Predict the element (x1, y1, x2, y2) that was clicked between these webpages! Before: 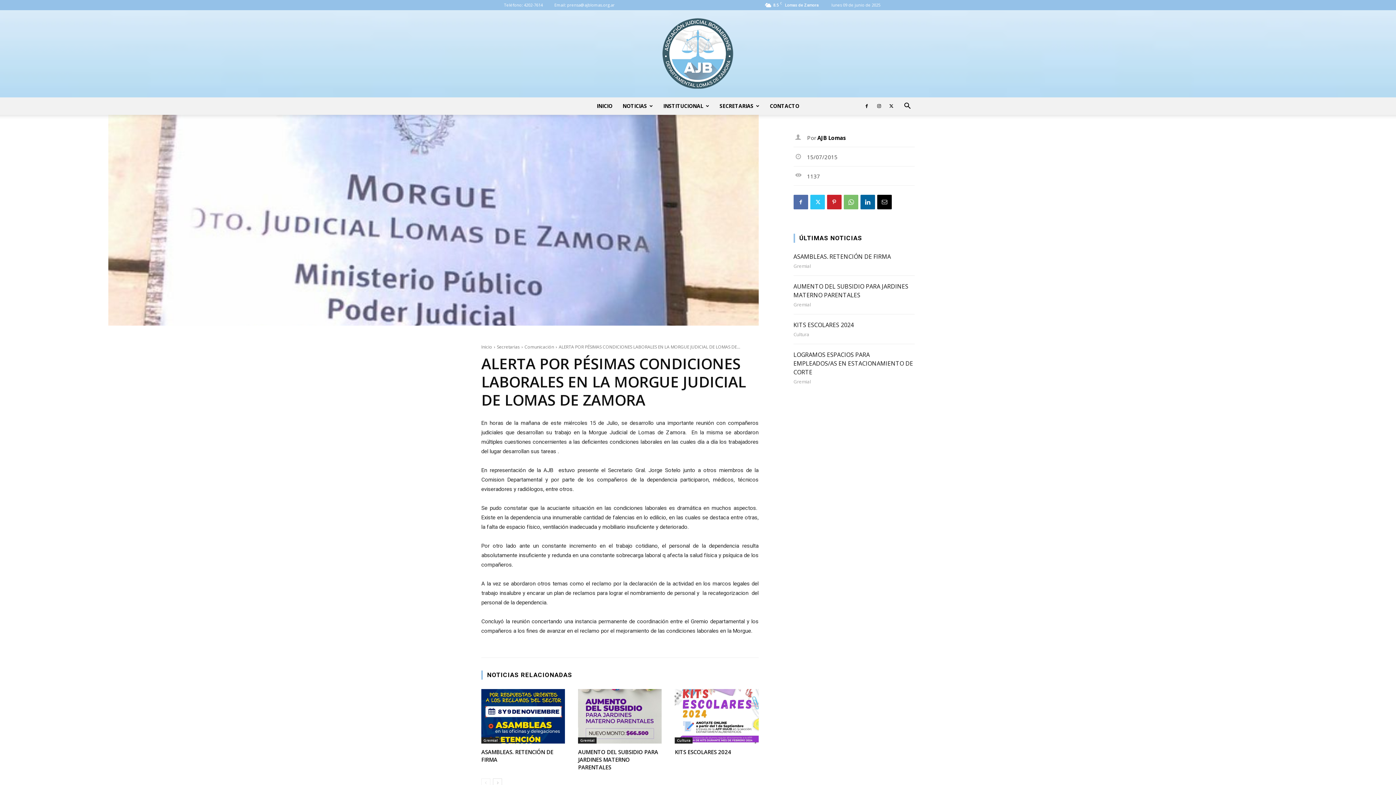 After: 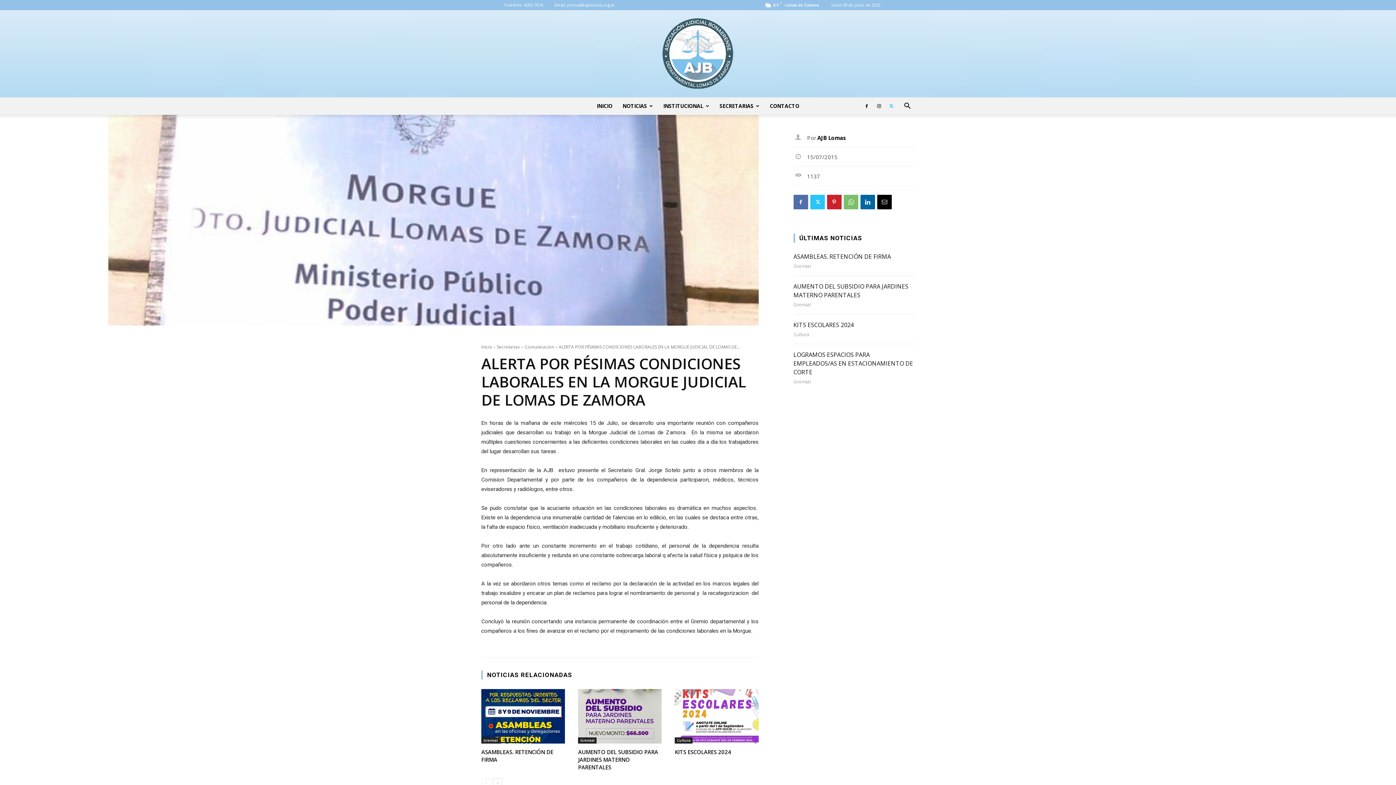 Action: bbox: (886, 97, 897, 114)